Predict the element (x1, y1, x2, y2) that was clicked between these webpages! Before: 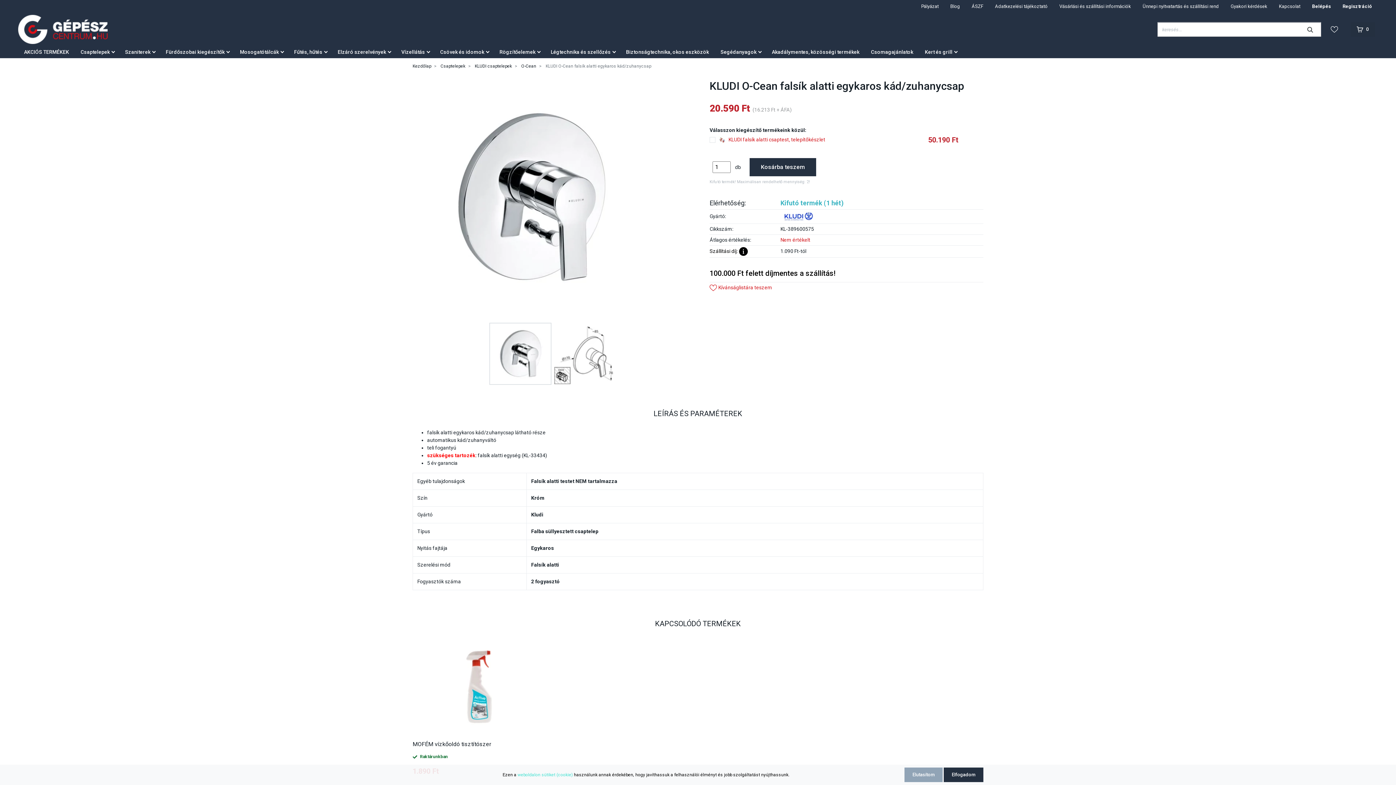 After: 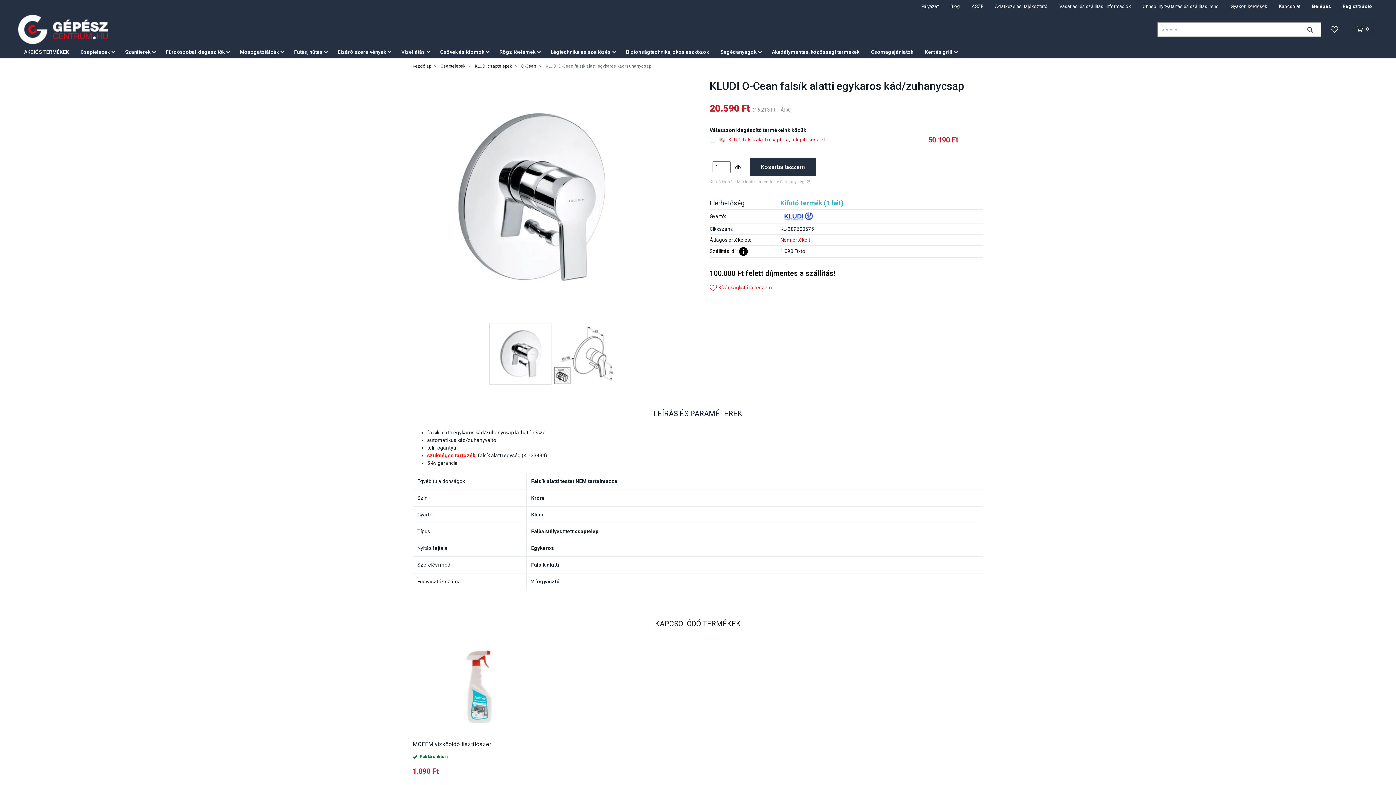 Action: bbox: (943, 768, 983, 782) label: Elfogadom